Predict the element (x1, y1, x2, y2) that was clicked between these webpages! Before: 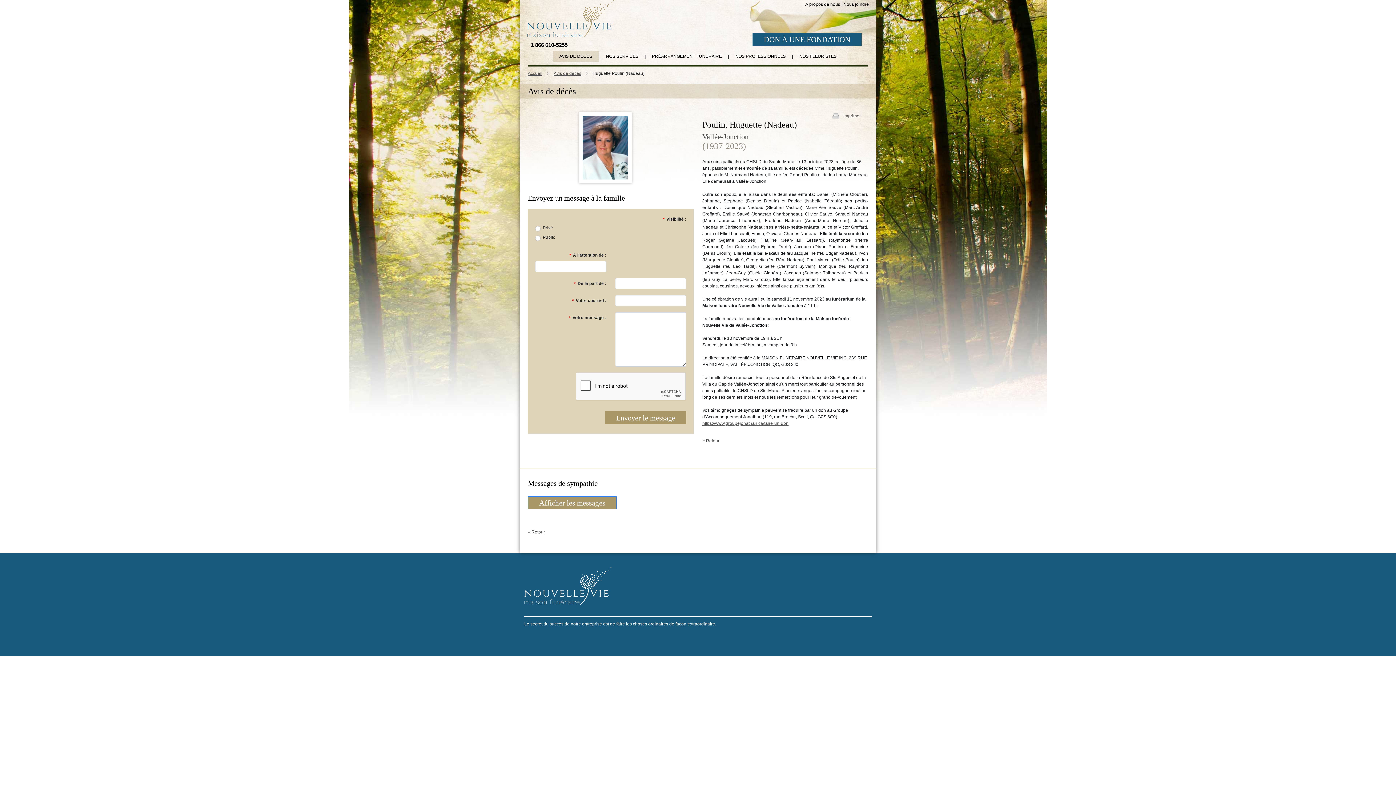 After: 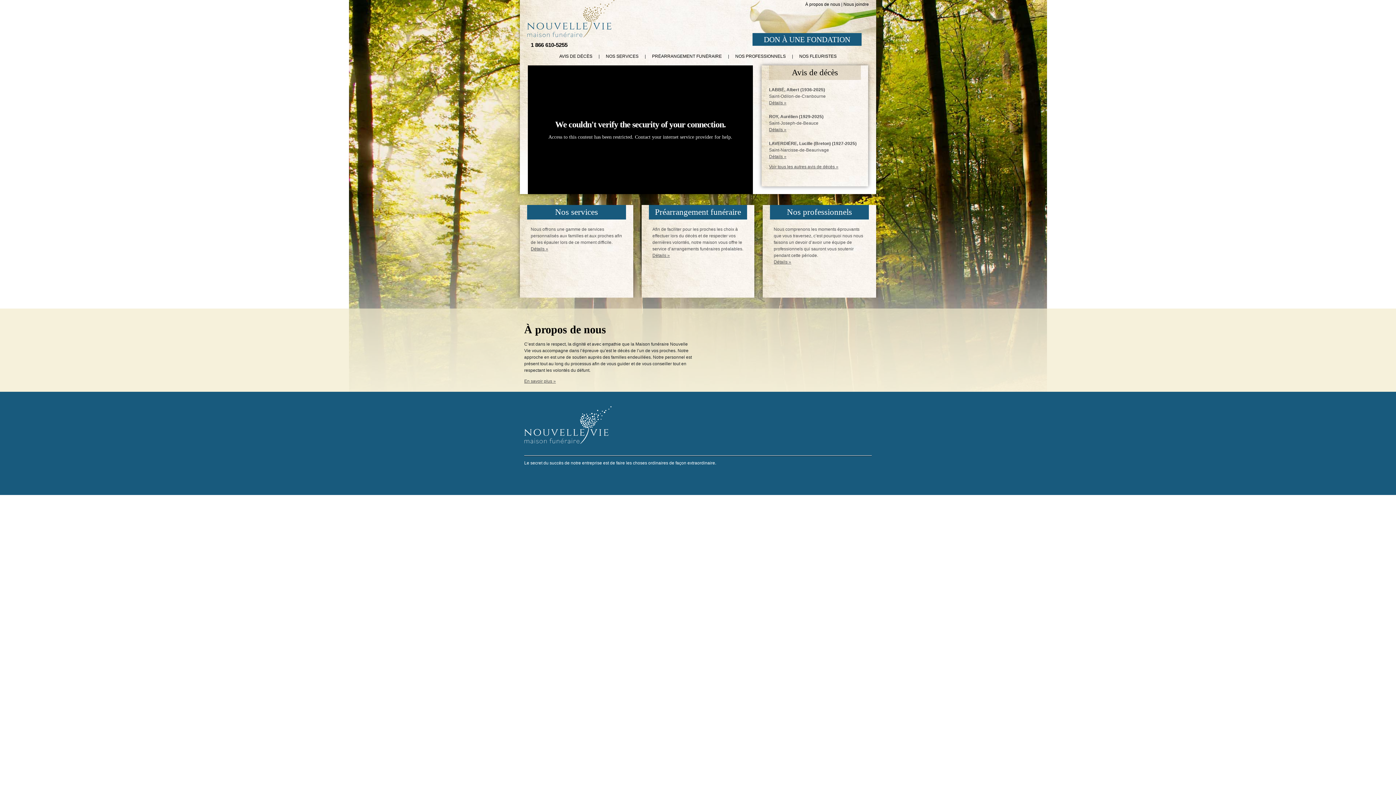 Action: bbox: (524, 15, 614, 20)